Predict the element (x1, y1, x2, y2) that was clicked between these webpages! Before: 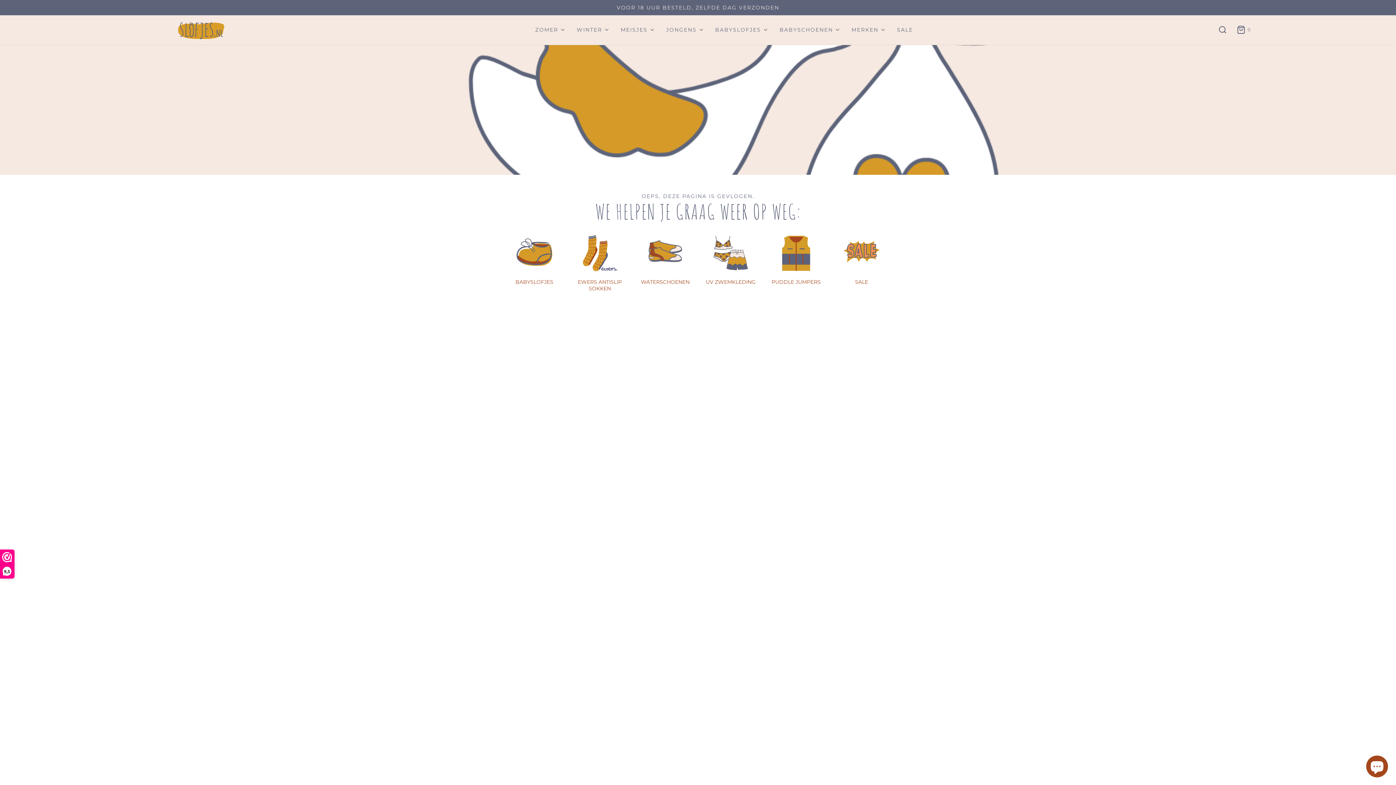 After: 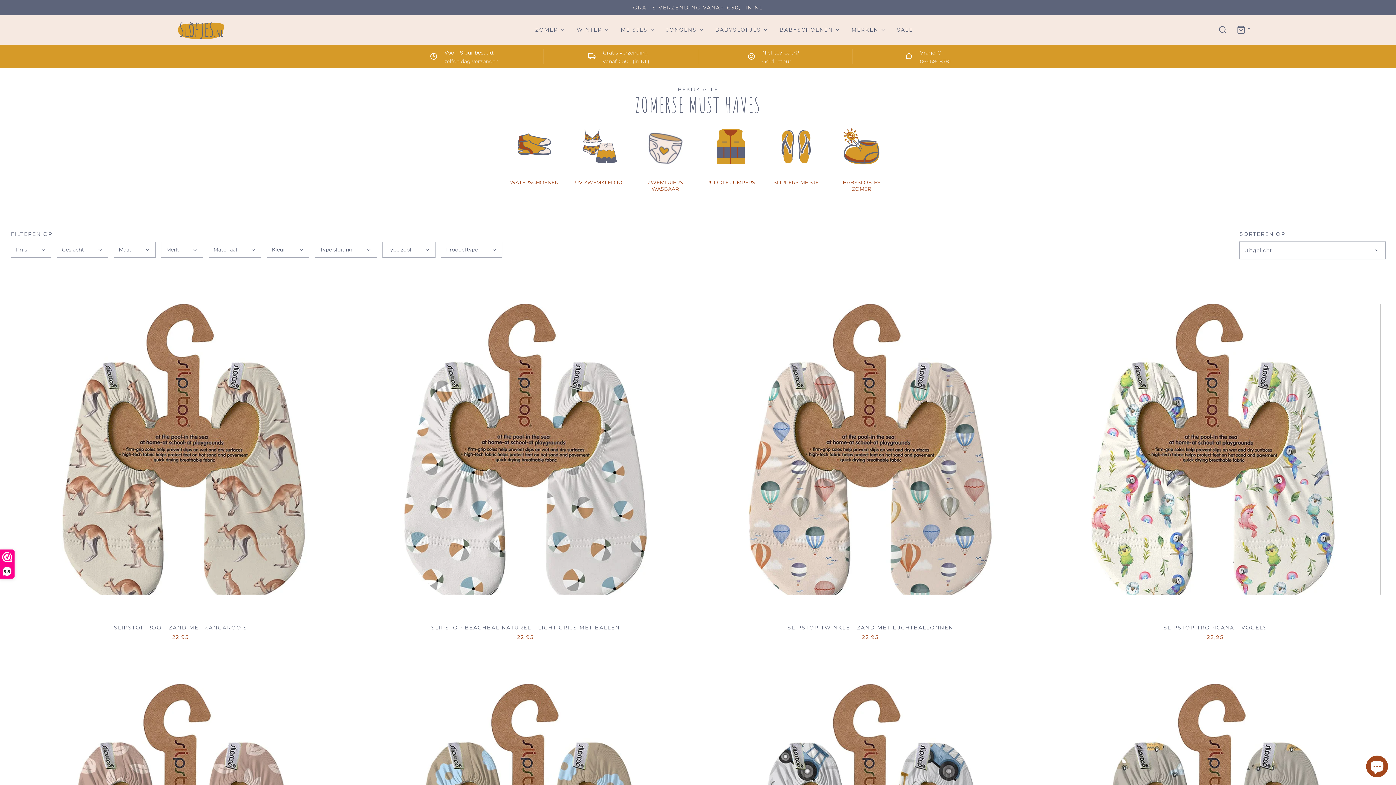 Action: bbox: (535, 20, 565, 39) label: ZOMER